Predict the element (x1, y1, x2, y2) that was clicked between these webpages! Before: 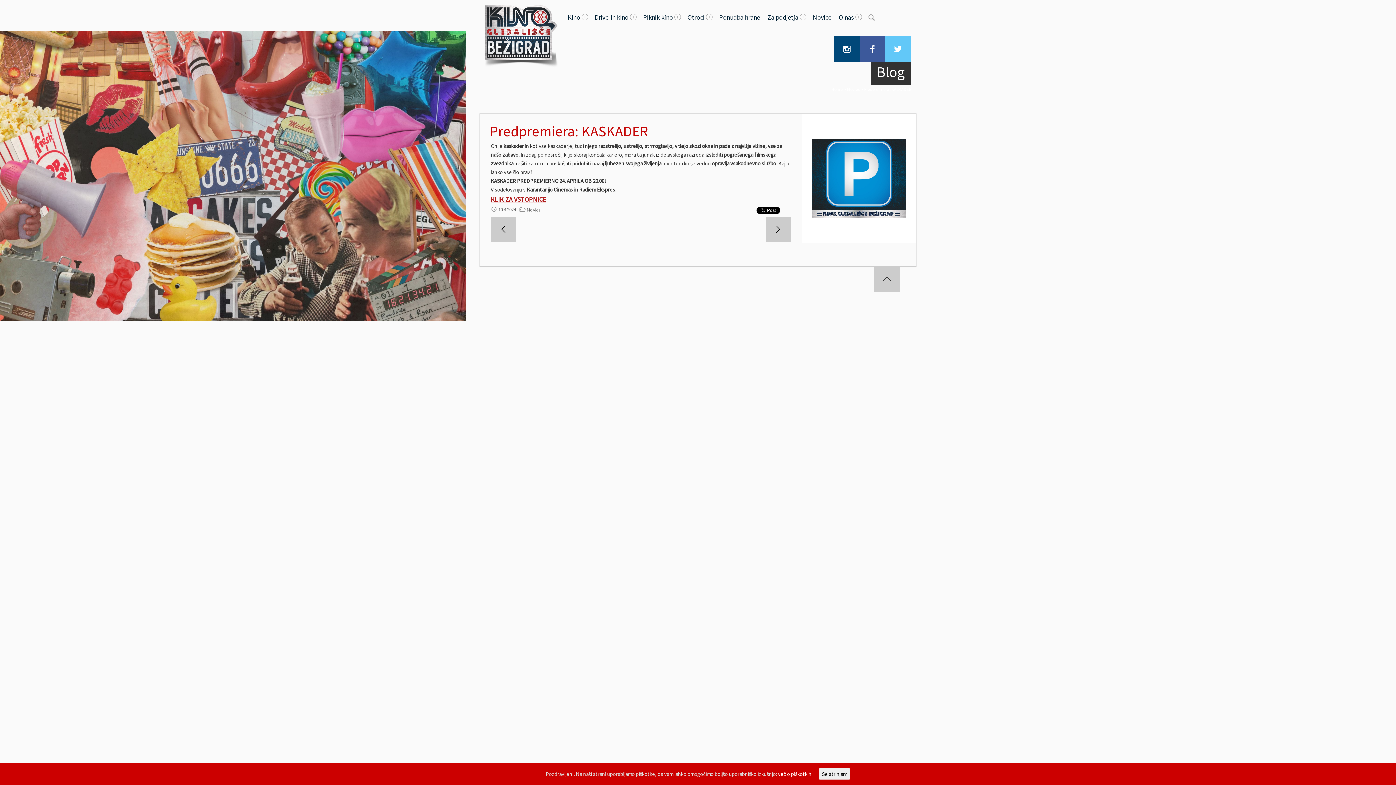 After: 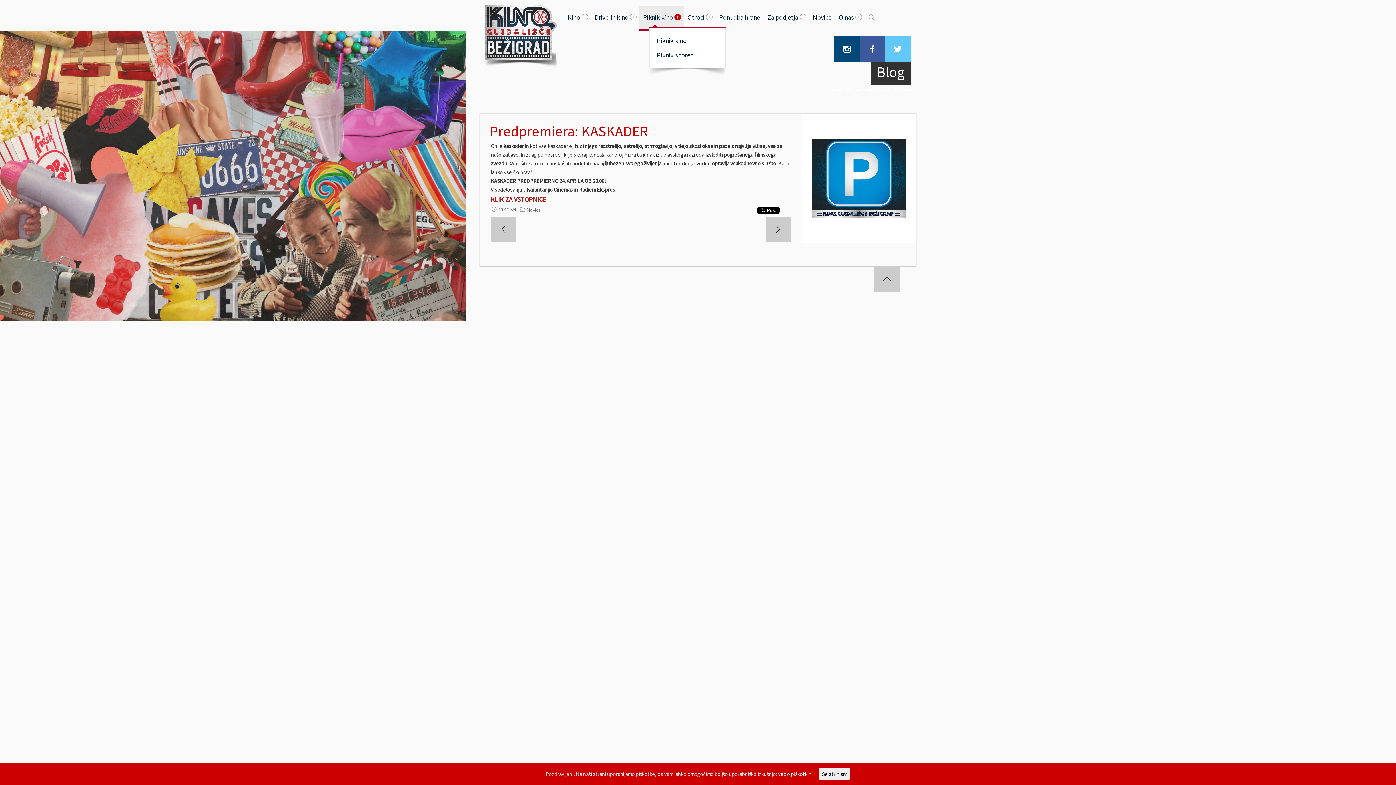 Action: label: Piknik kino bbox: (639, 5, 684, 29)